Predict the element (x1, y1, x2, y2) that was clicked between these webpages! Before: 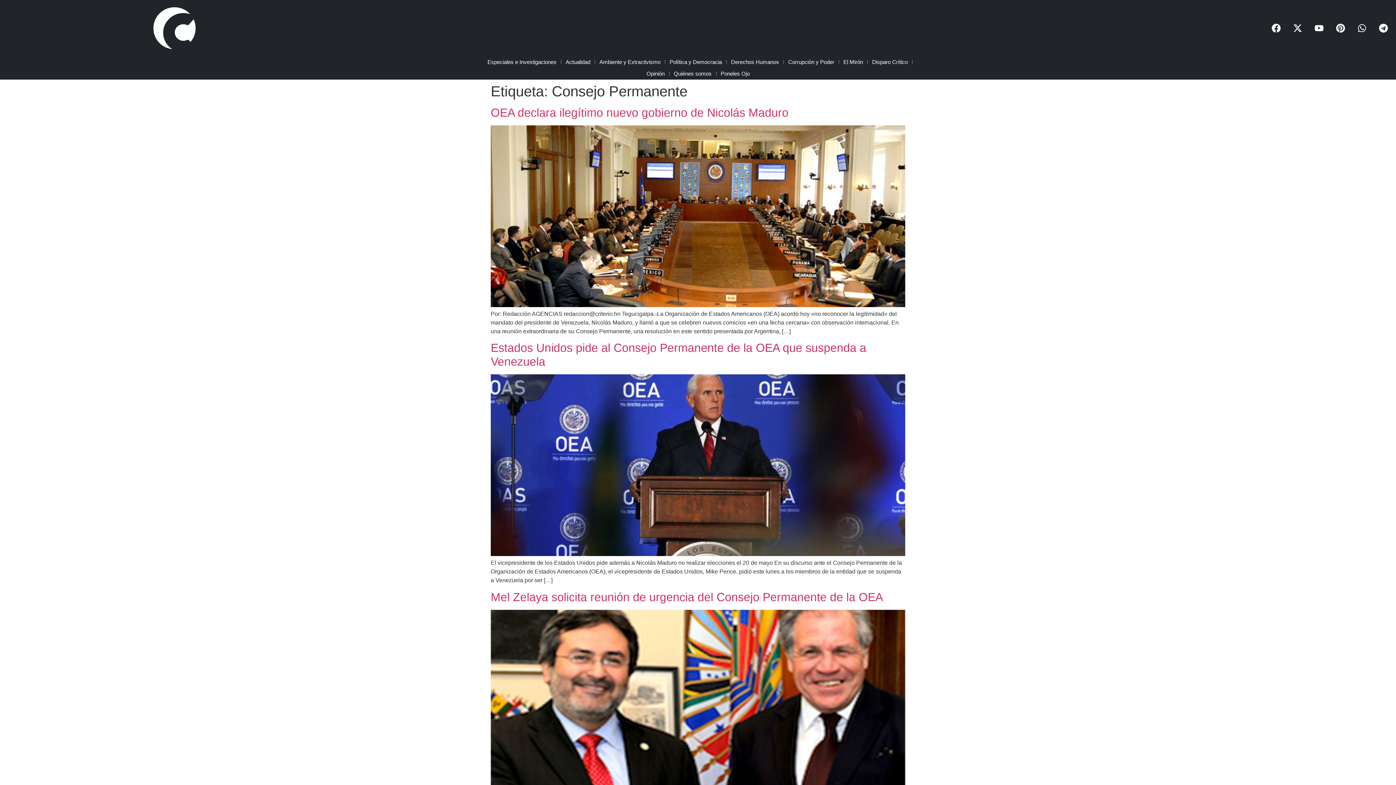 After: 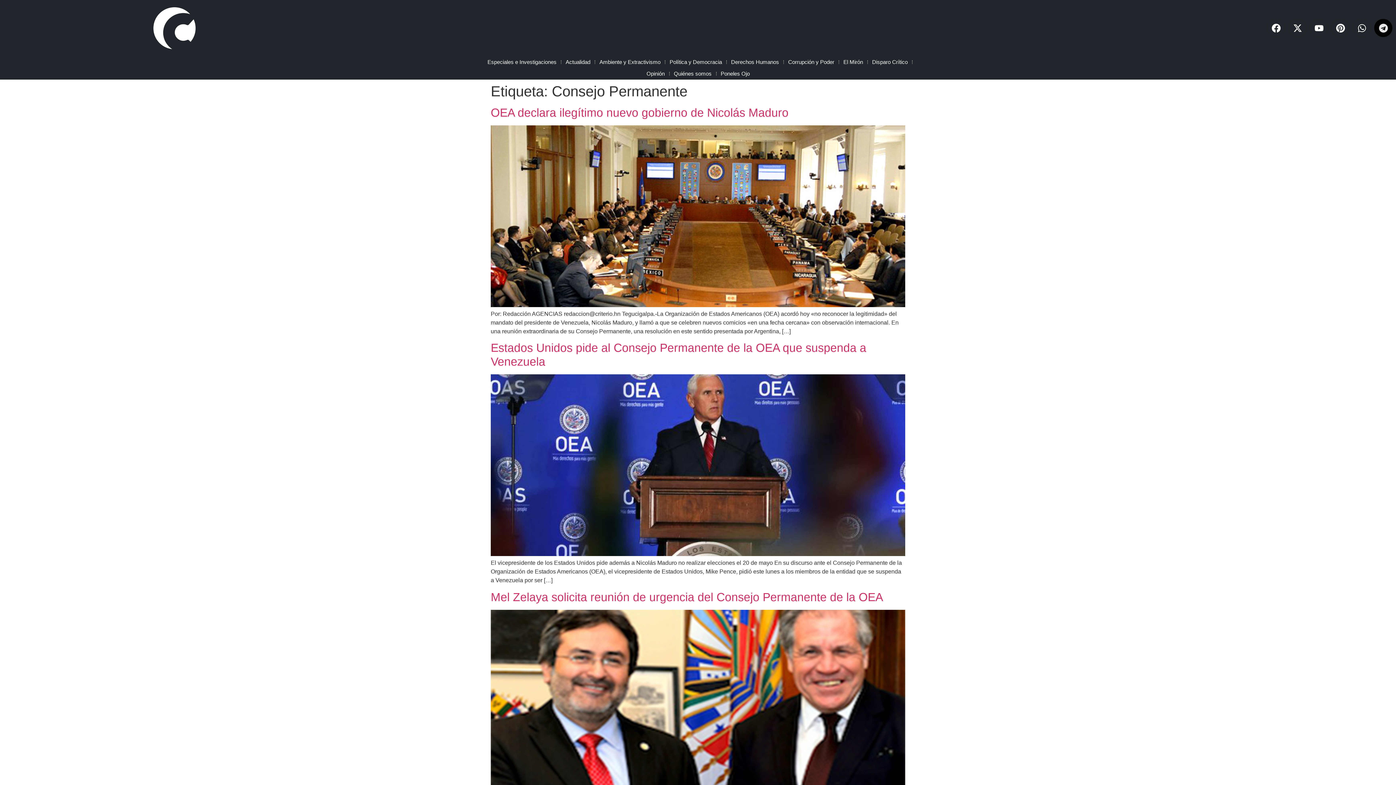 Action: label: Telegram bbox: (1374, 19, 1392, 37)